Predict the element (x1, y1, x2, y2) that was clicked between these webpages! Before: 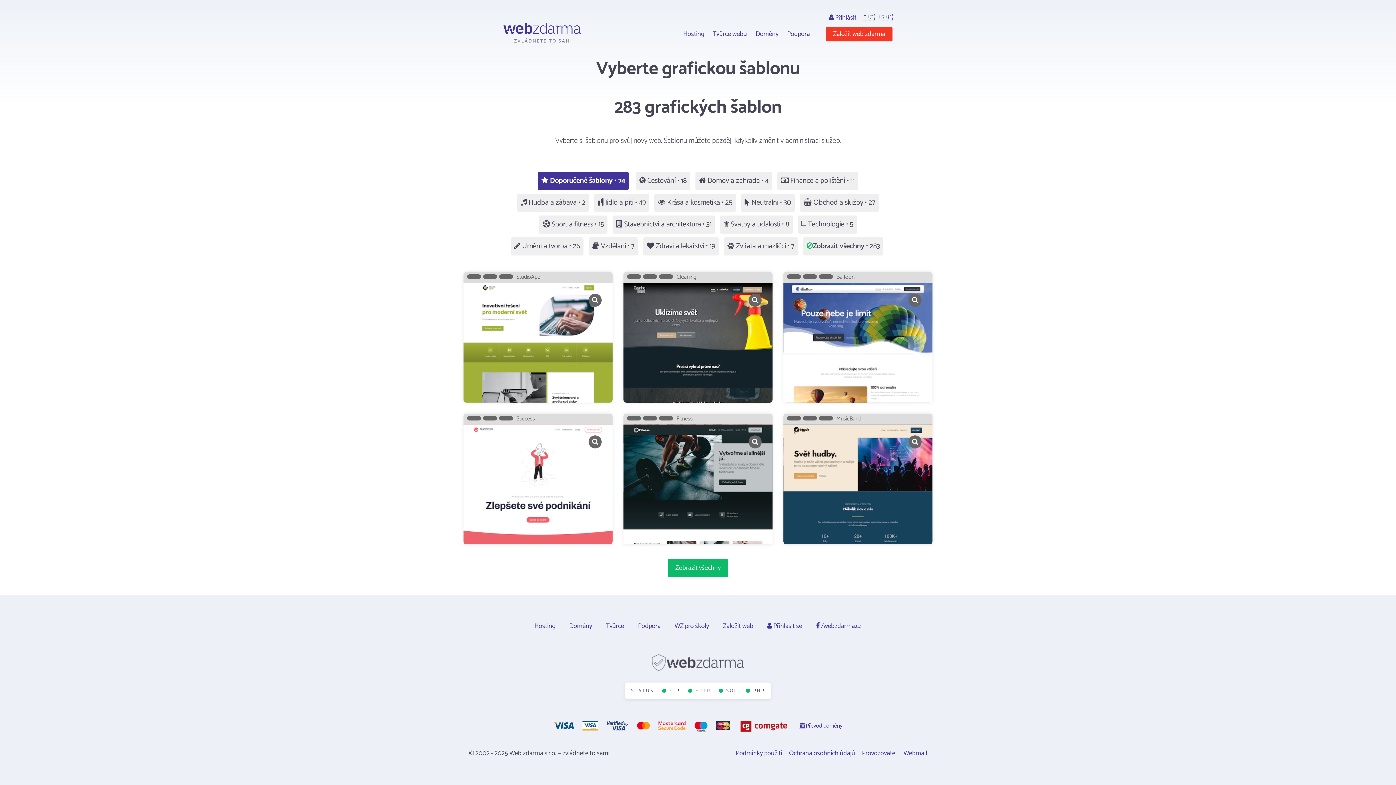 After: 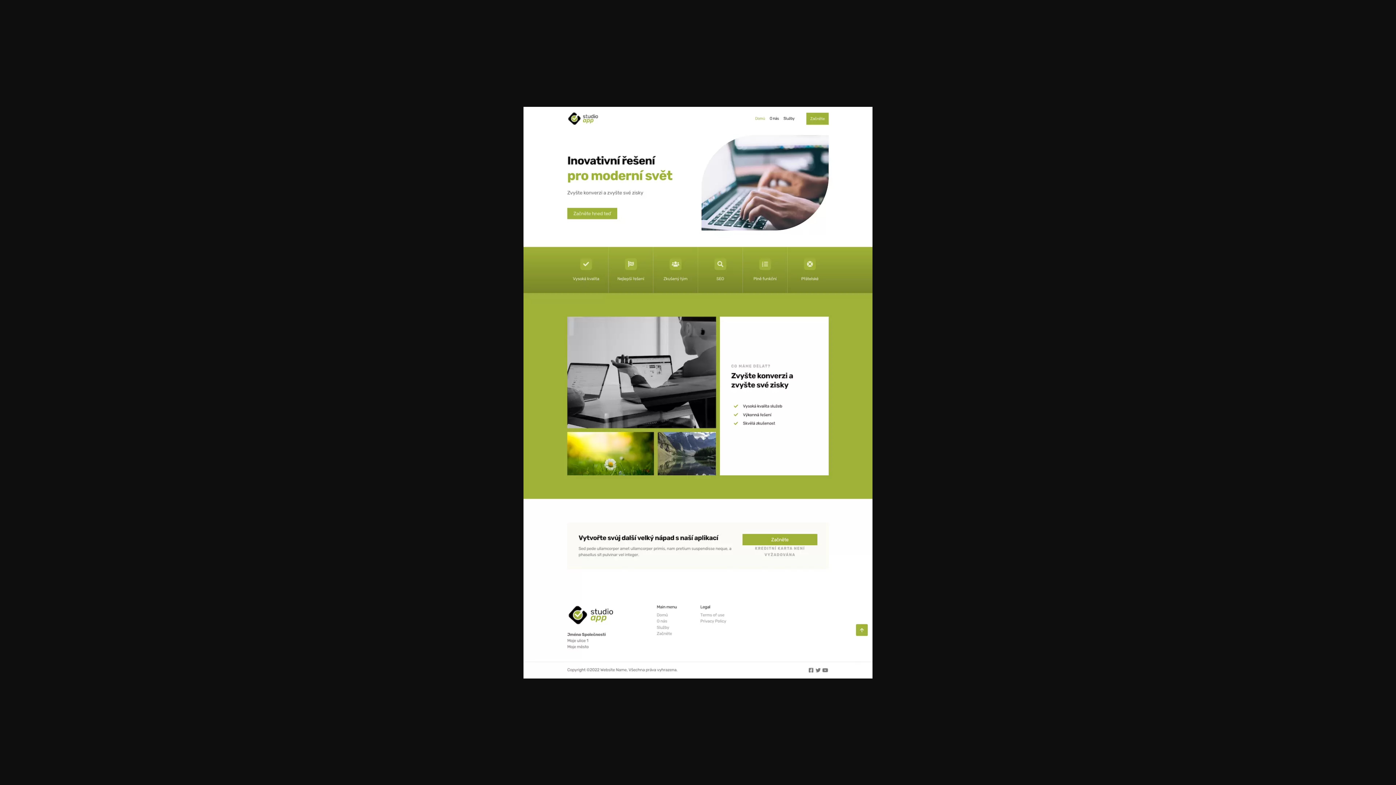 Action: bbox: (588, 293, 601, 306)